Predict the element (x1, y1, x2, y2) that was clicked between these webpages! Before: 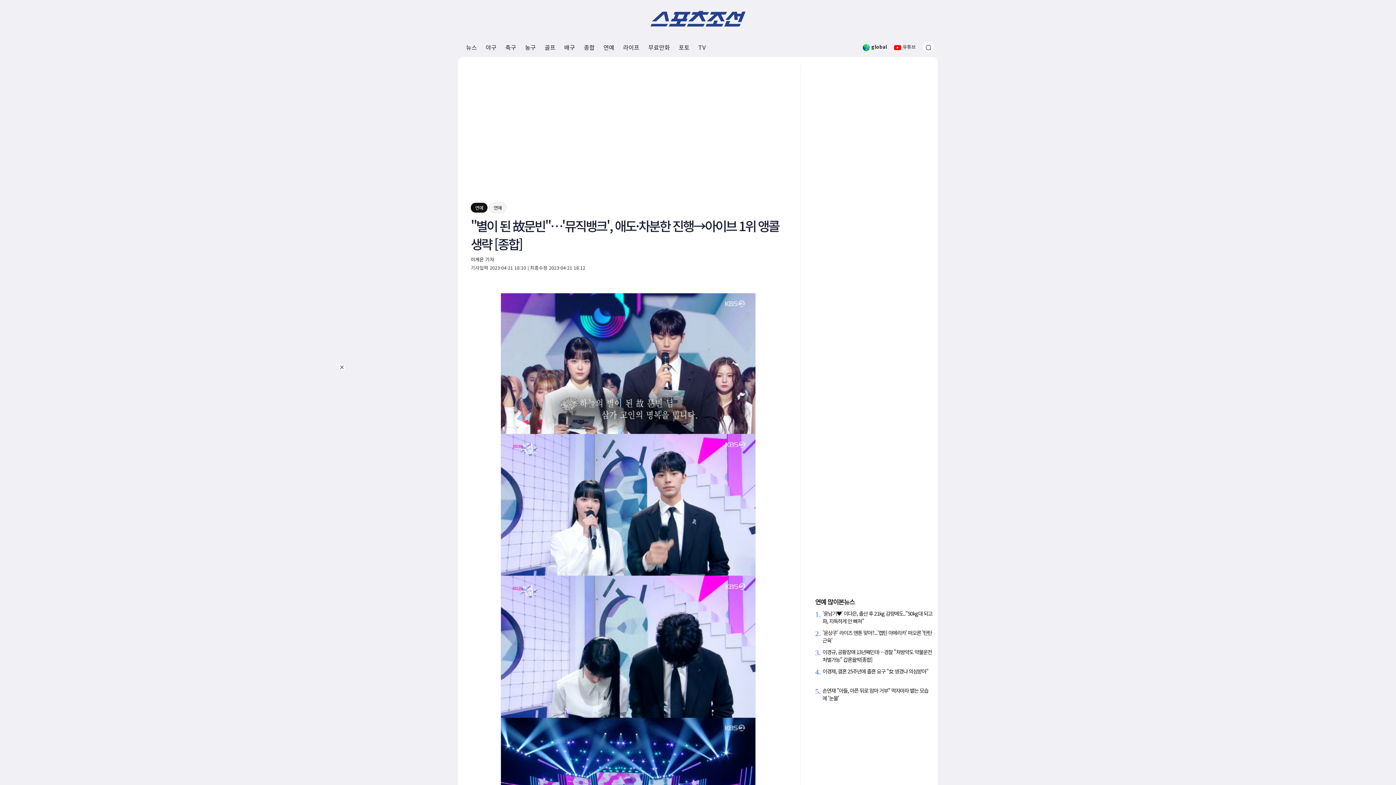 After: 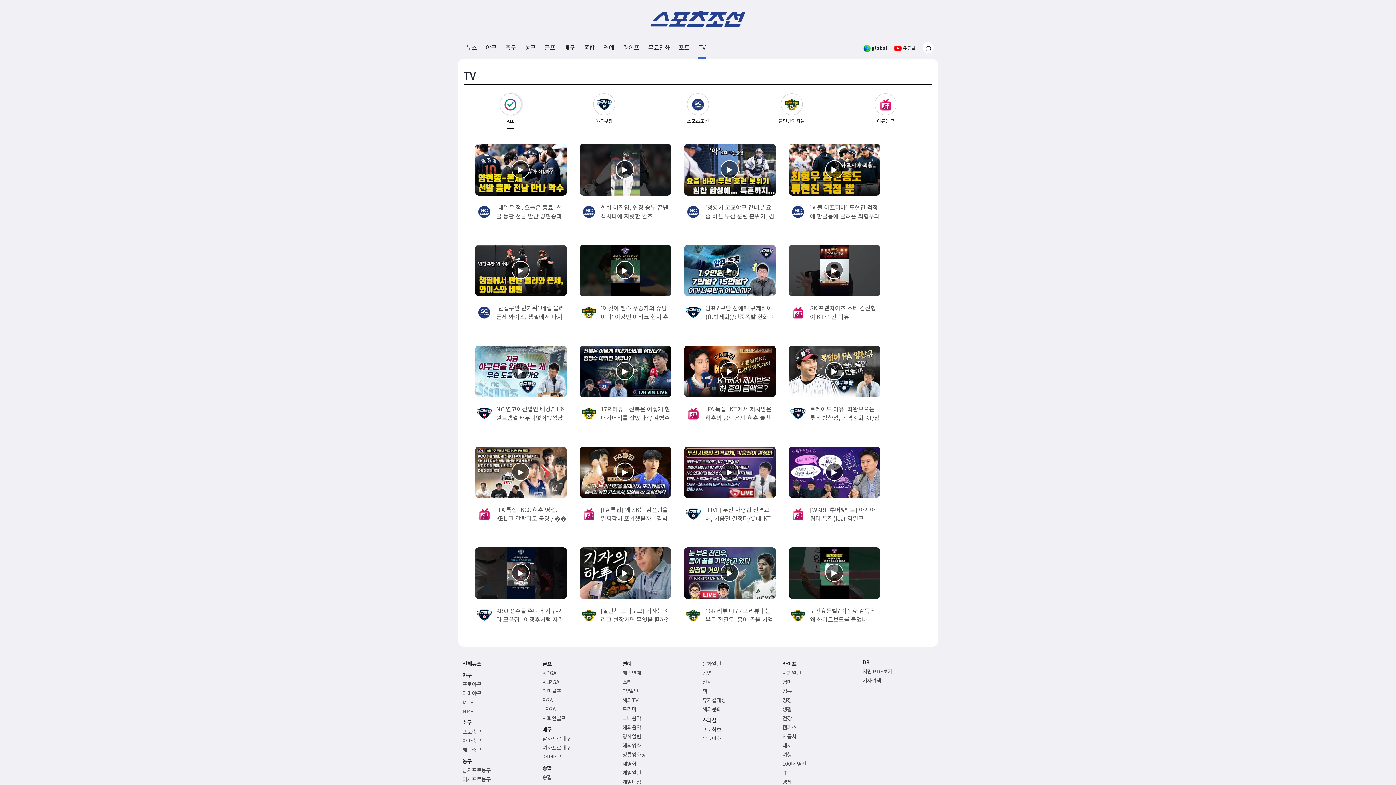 Action: bbox: (698, 37, 705, 57) label: TV